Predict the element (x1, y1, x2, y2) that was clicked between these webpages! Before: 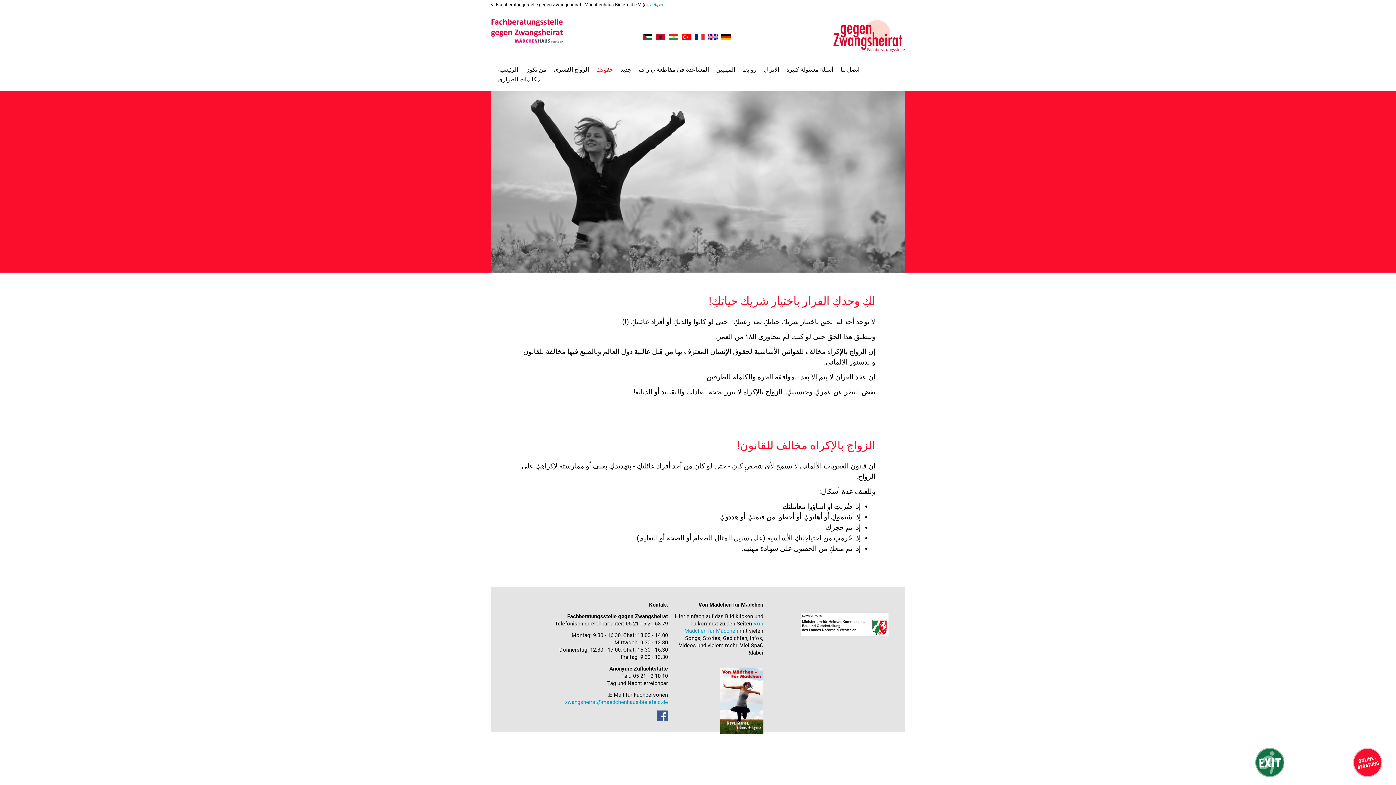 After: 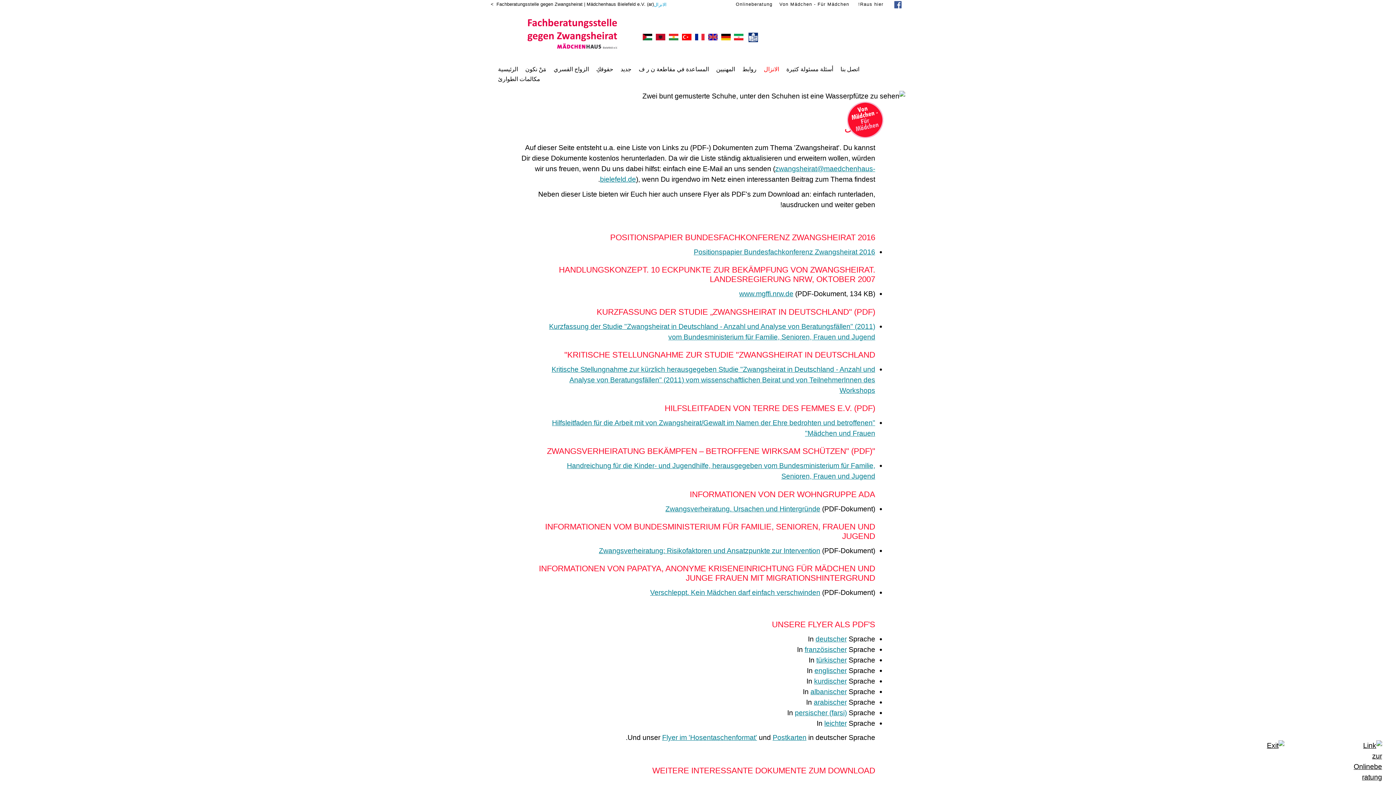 Action: label: الانزال bbox: (764, 65, 779, 73)